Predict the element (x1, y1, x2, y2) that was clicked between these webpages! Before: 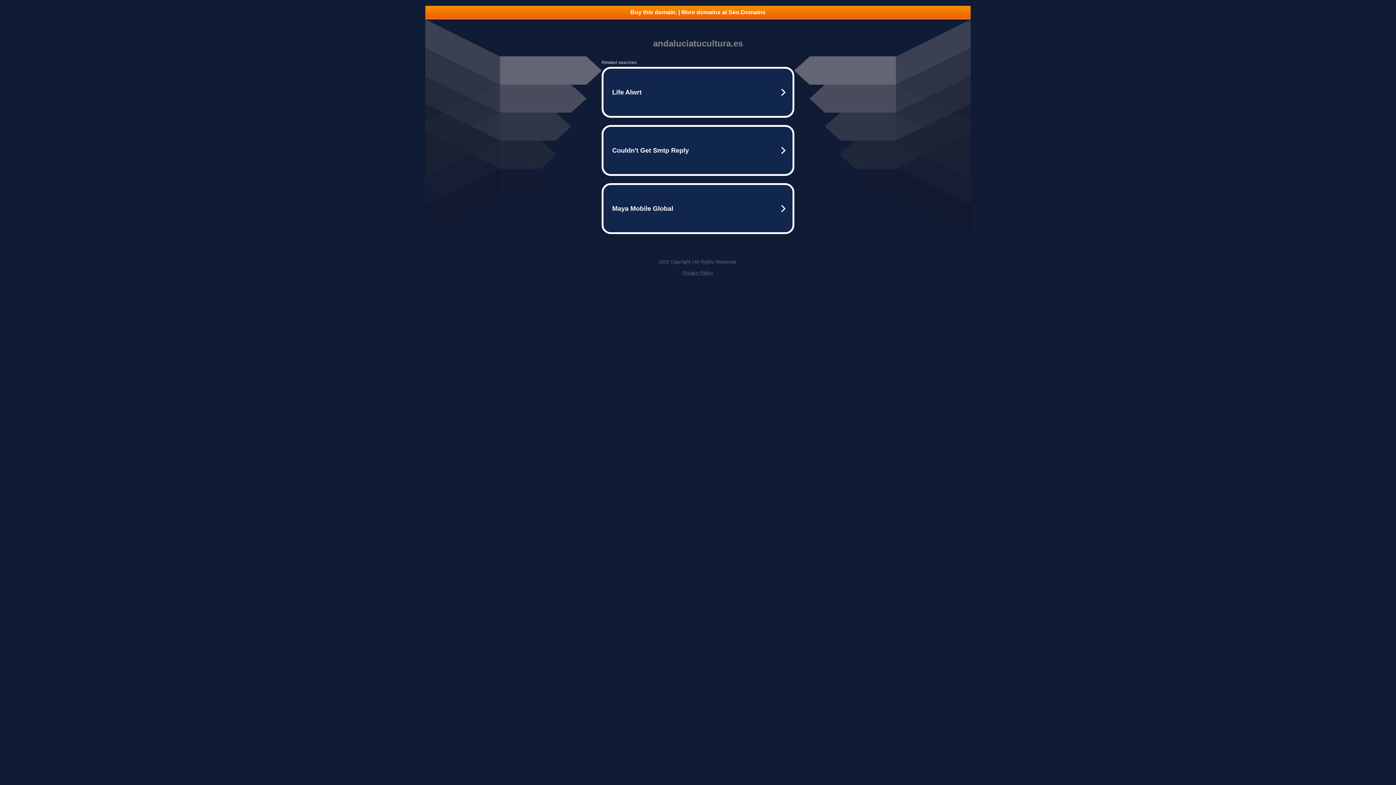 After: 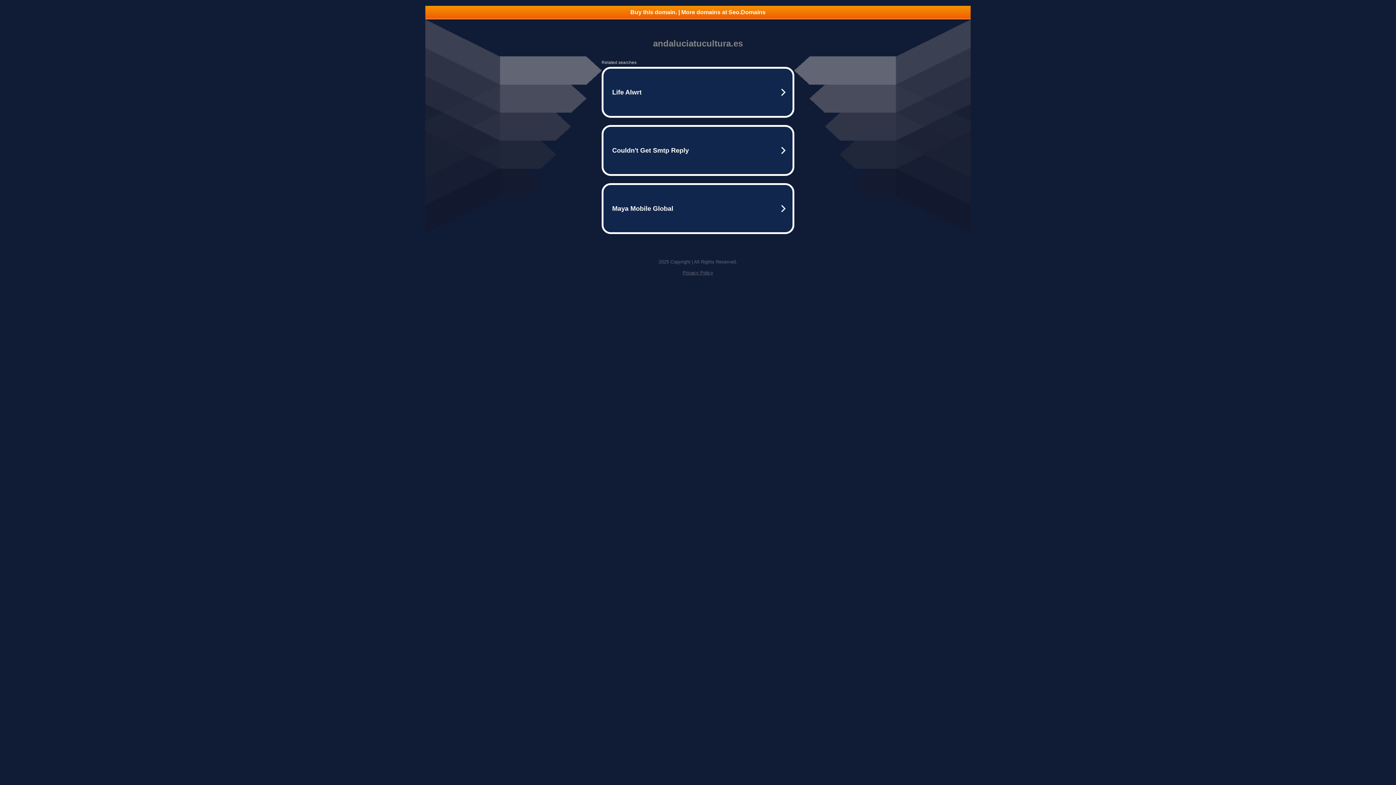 Action: bbox: (682, 270, 713, 275) label: Privacy Policy